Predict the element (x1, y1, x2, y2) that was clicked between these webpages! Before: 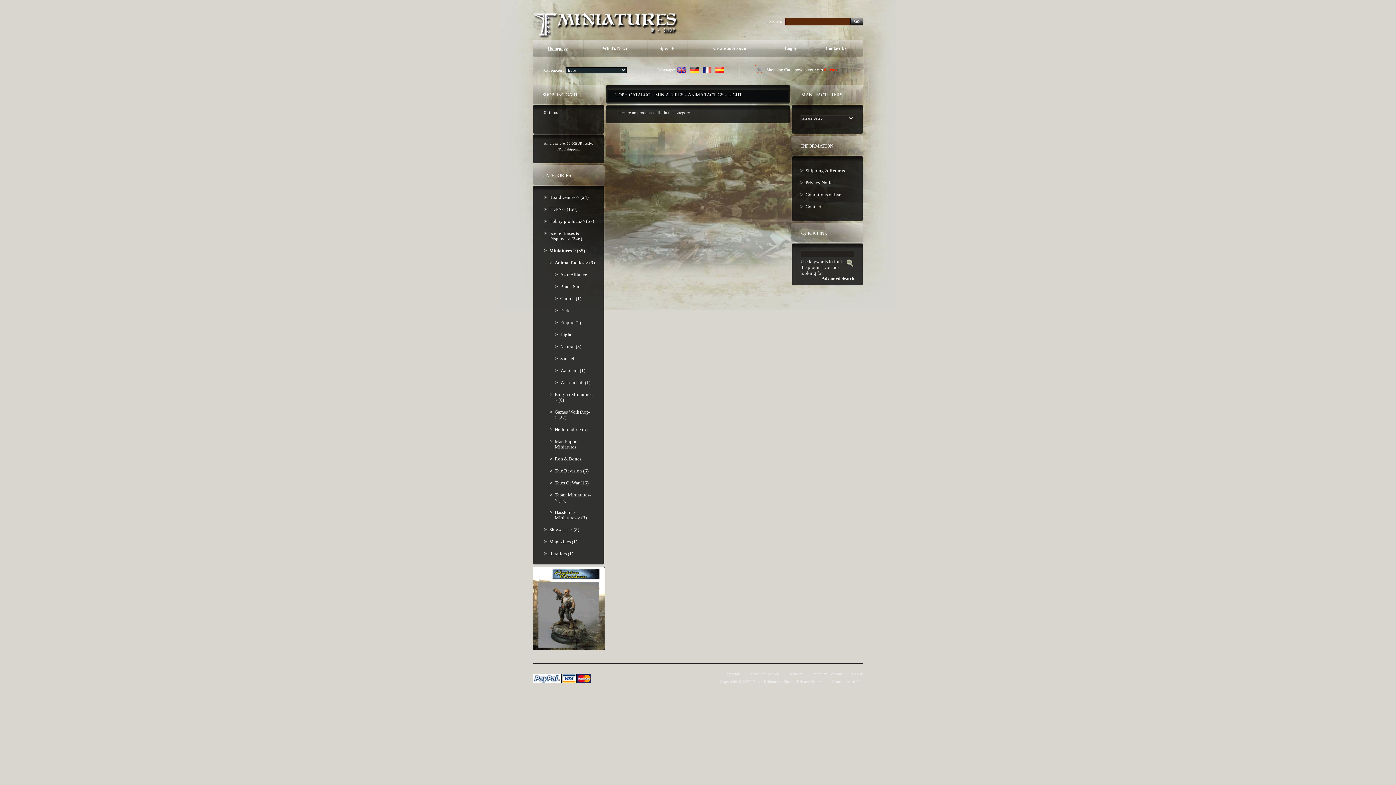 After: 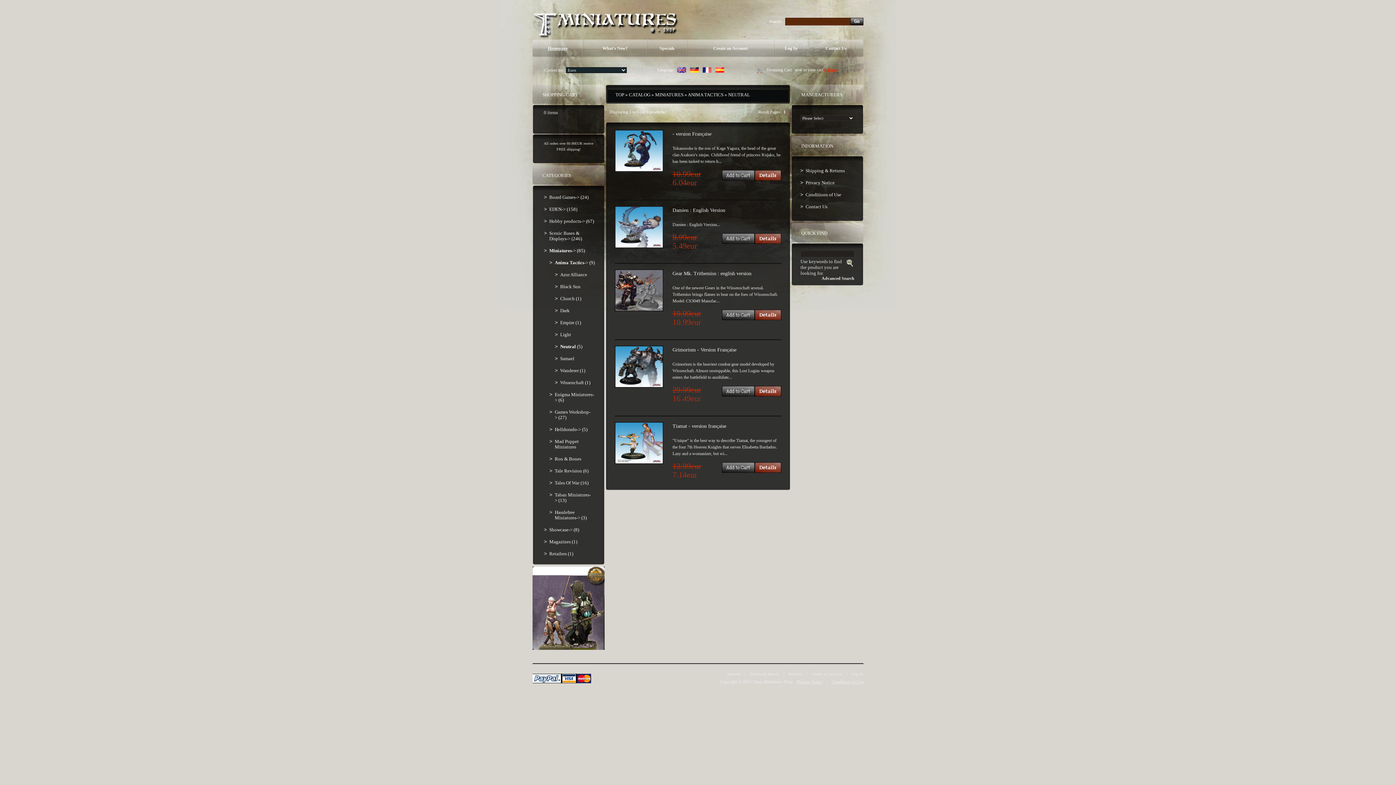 Action: bbox: (555, 340, 595, 352) label: Neutral (5)